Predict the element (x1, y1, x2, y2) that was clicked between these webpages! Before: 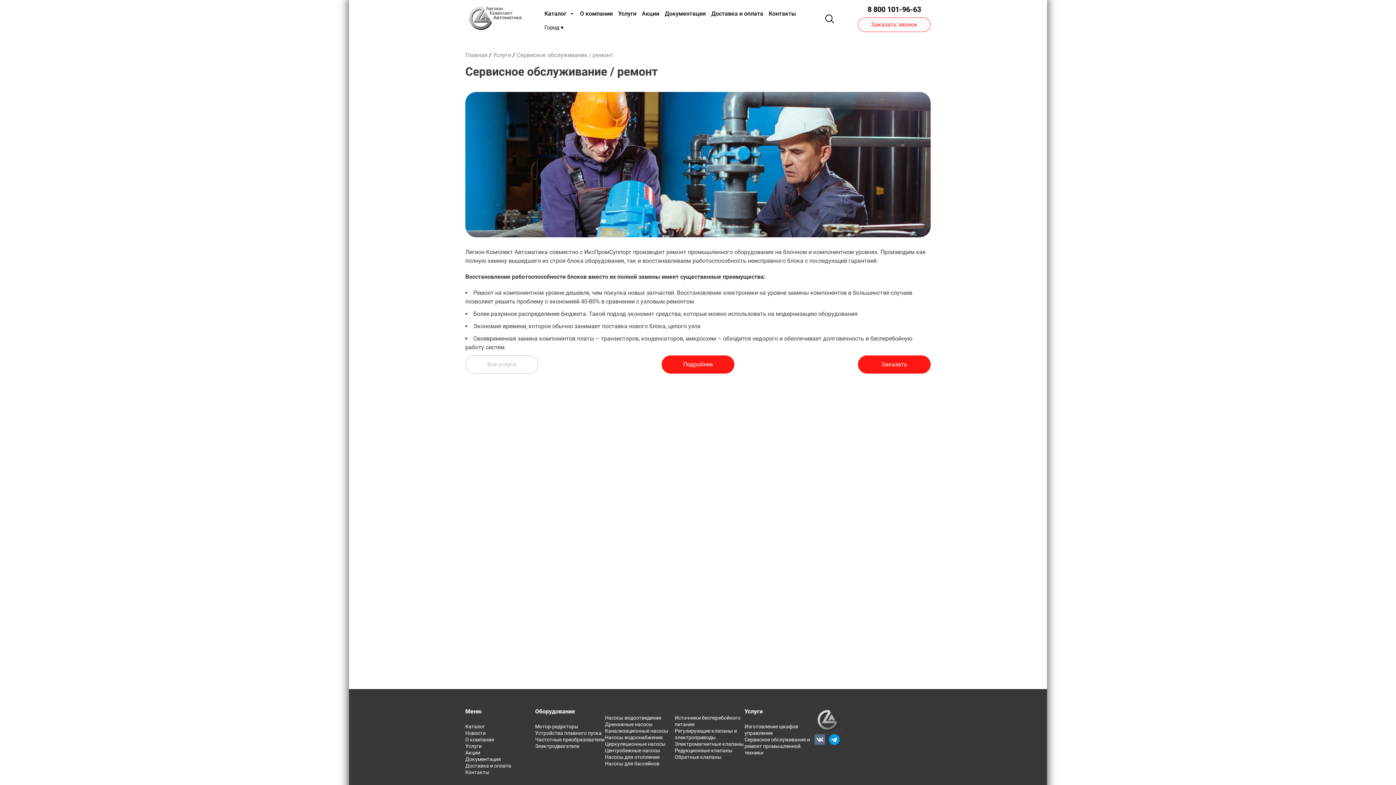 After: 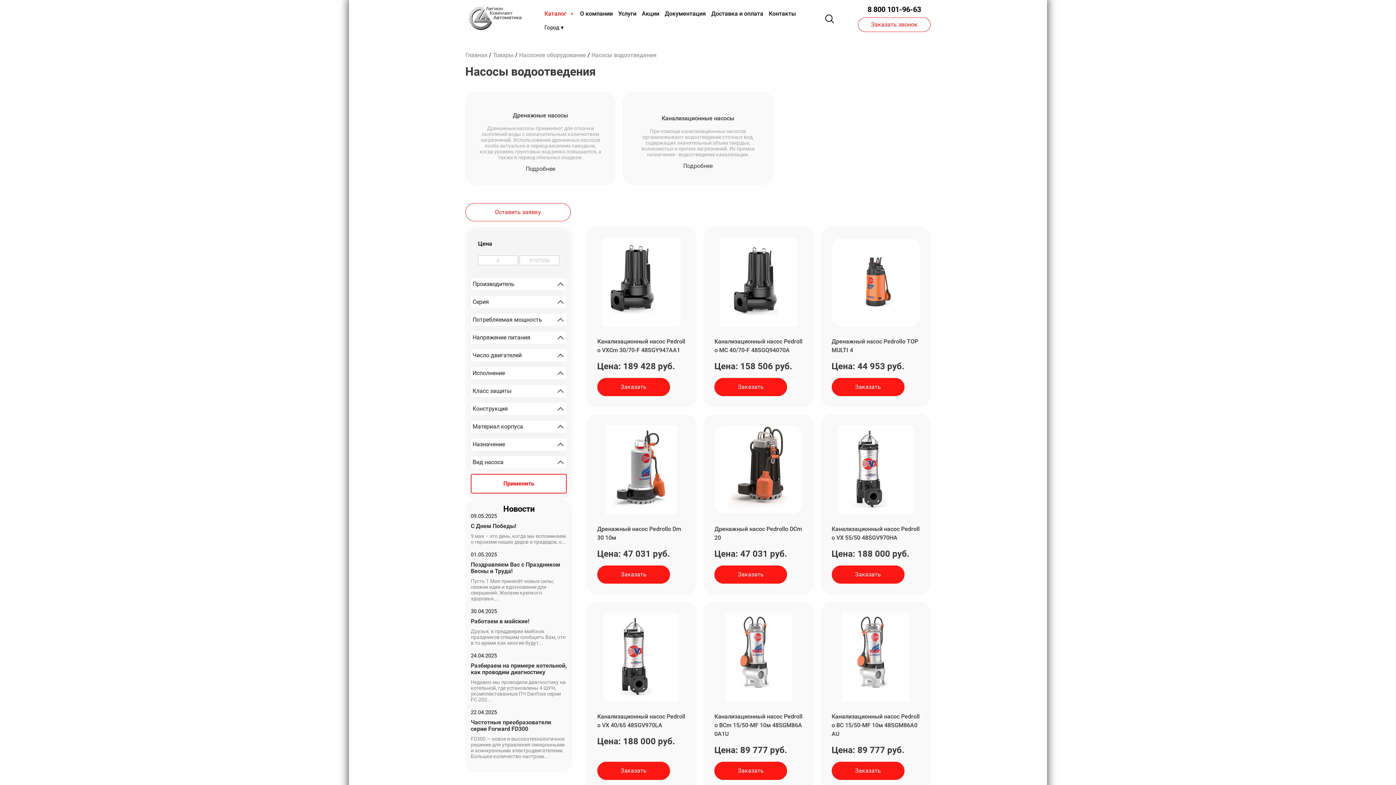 Action: bbox: (605, 715, 661, 721) label: Насосы водоотведения